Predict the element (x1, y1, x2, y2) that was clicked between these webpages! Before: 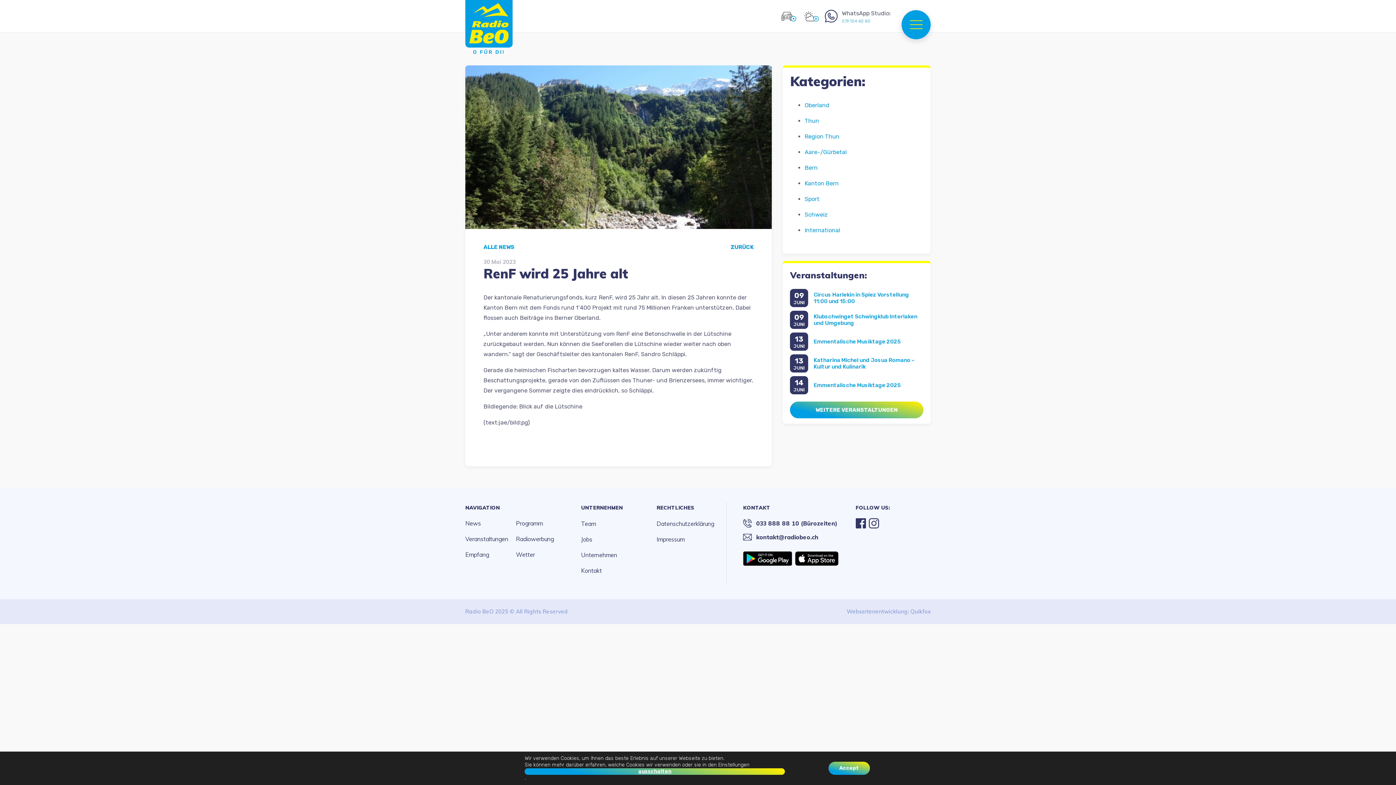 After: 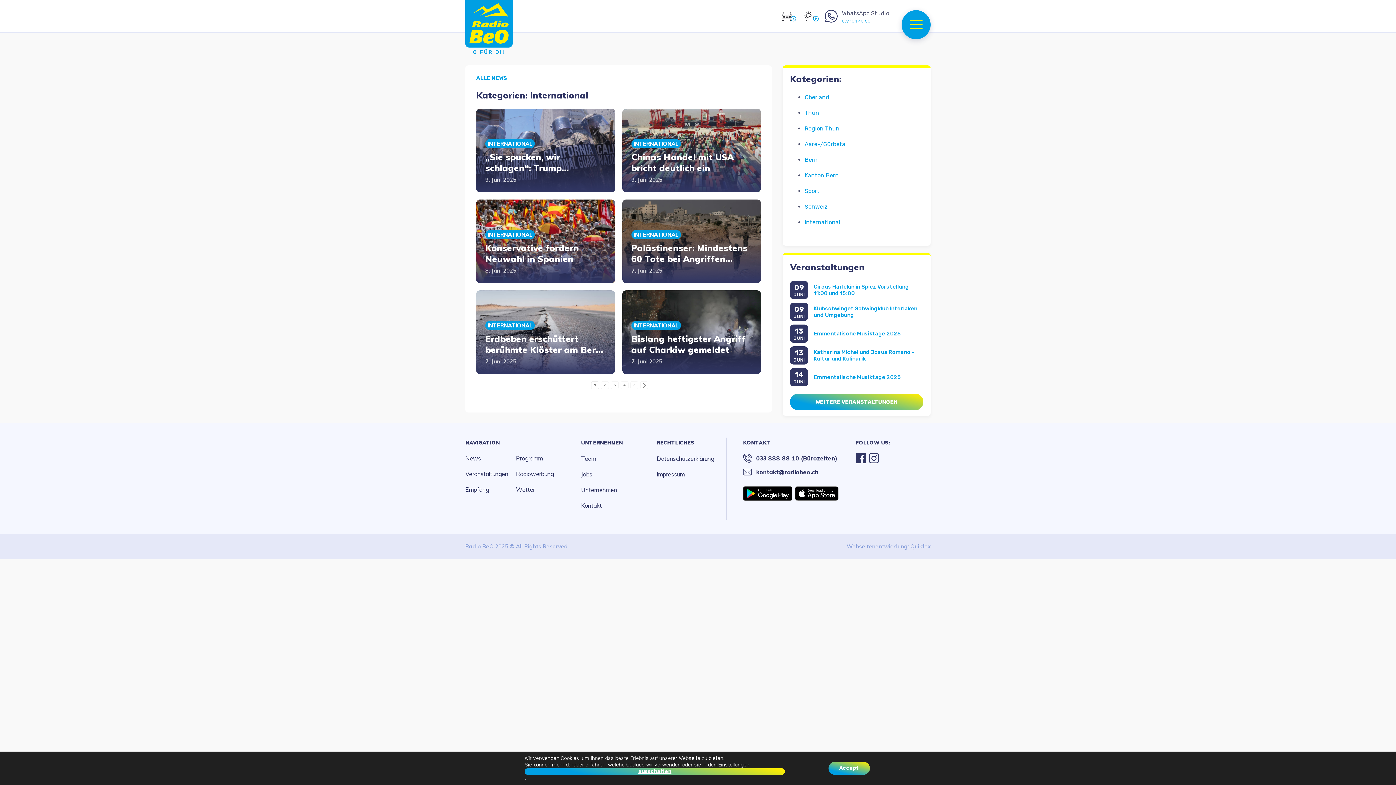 Action: bbox: (804, 226, 840, 233) label: International